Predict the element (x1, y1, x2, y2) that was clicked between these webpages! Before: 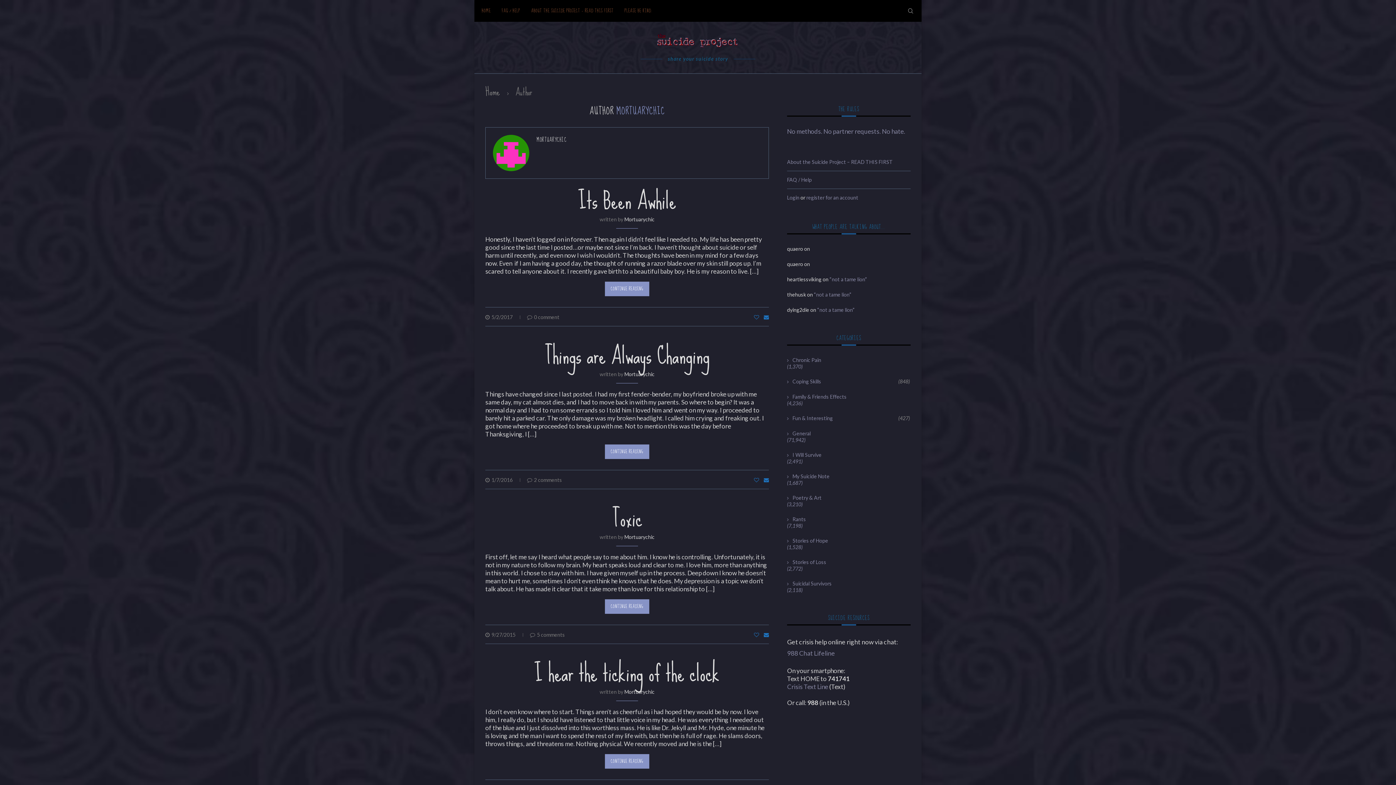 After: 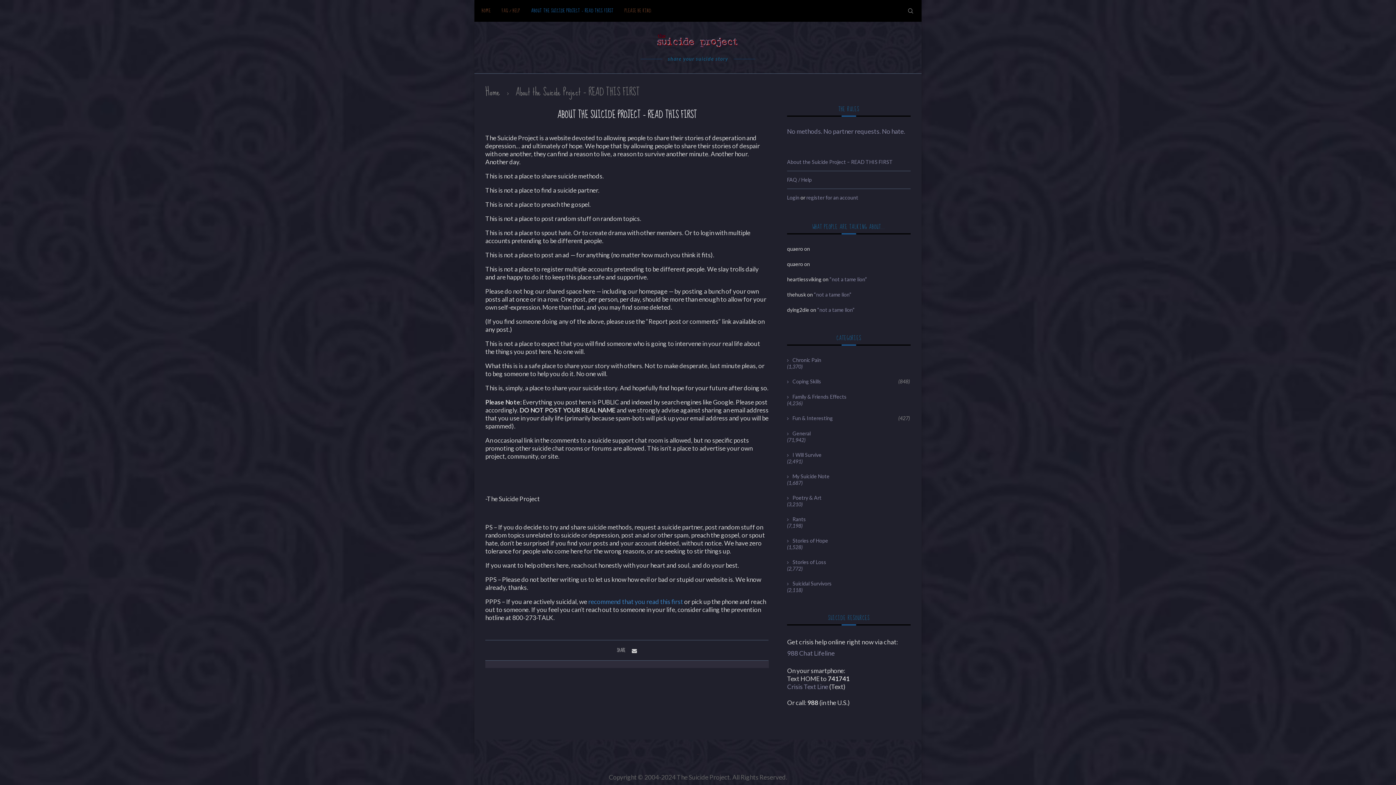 Action: label: No methods. No partner requests. No hate. bbox: (787, 127, 905, 135)